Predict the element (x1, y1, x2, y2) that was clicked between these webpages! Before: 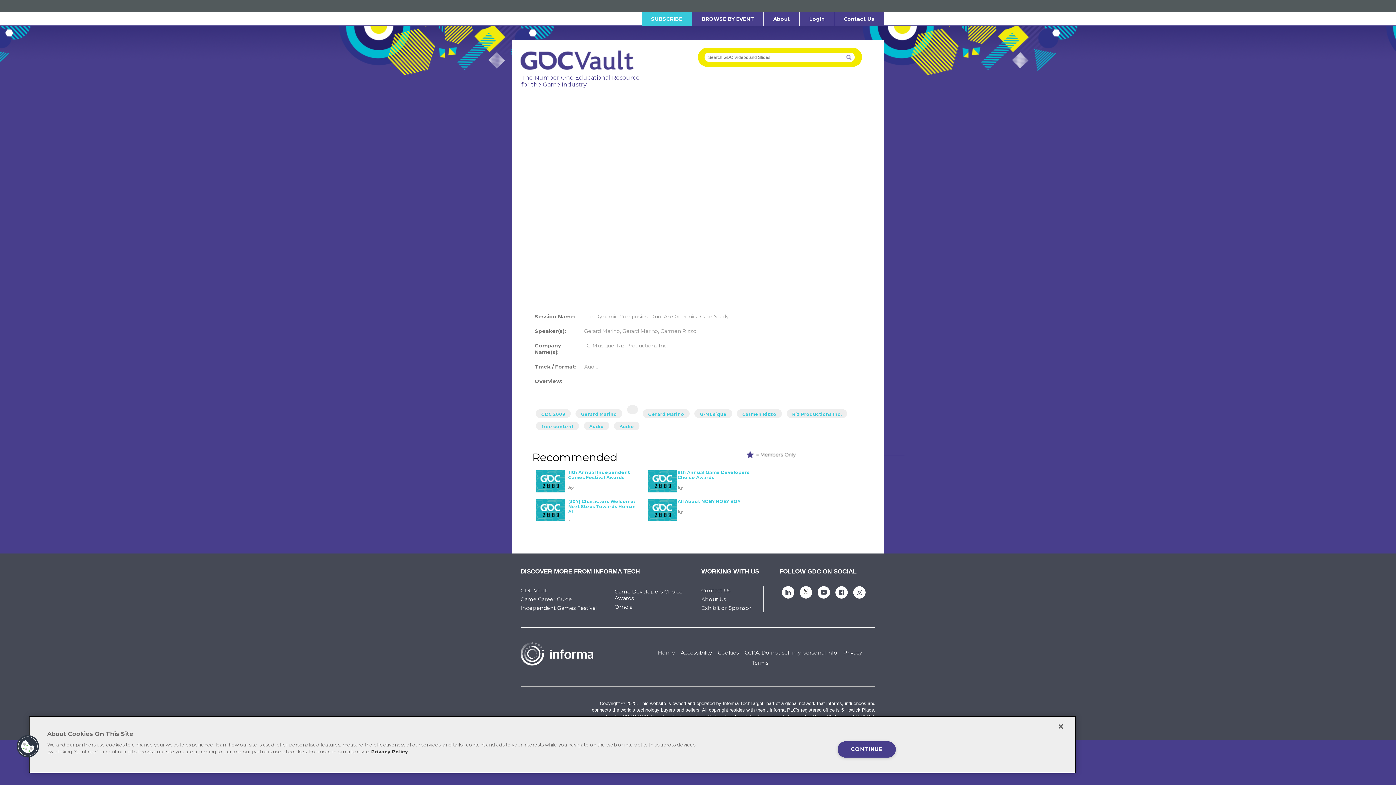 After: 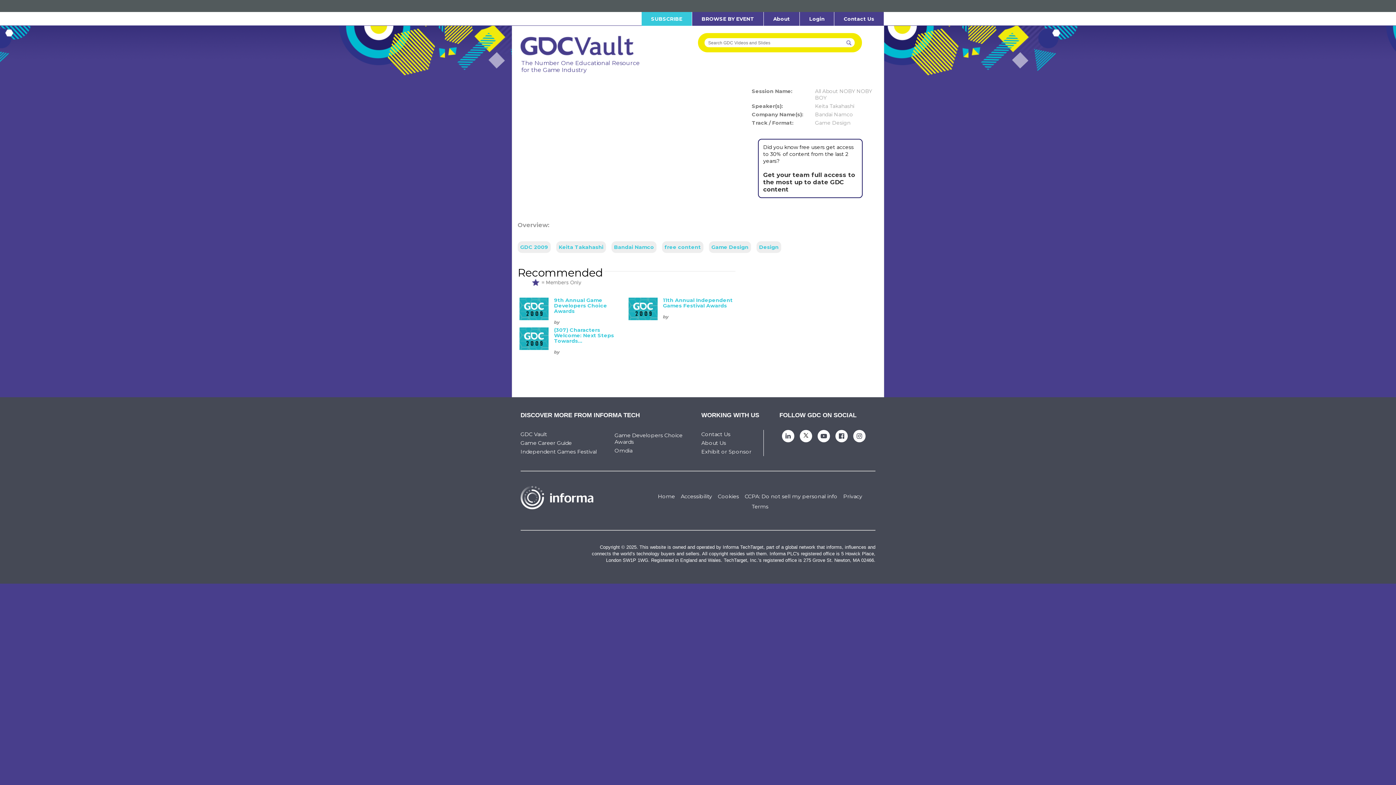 Action: label: All About NOBY NOBY BOY bbox: (677, 498, 740, 504)